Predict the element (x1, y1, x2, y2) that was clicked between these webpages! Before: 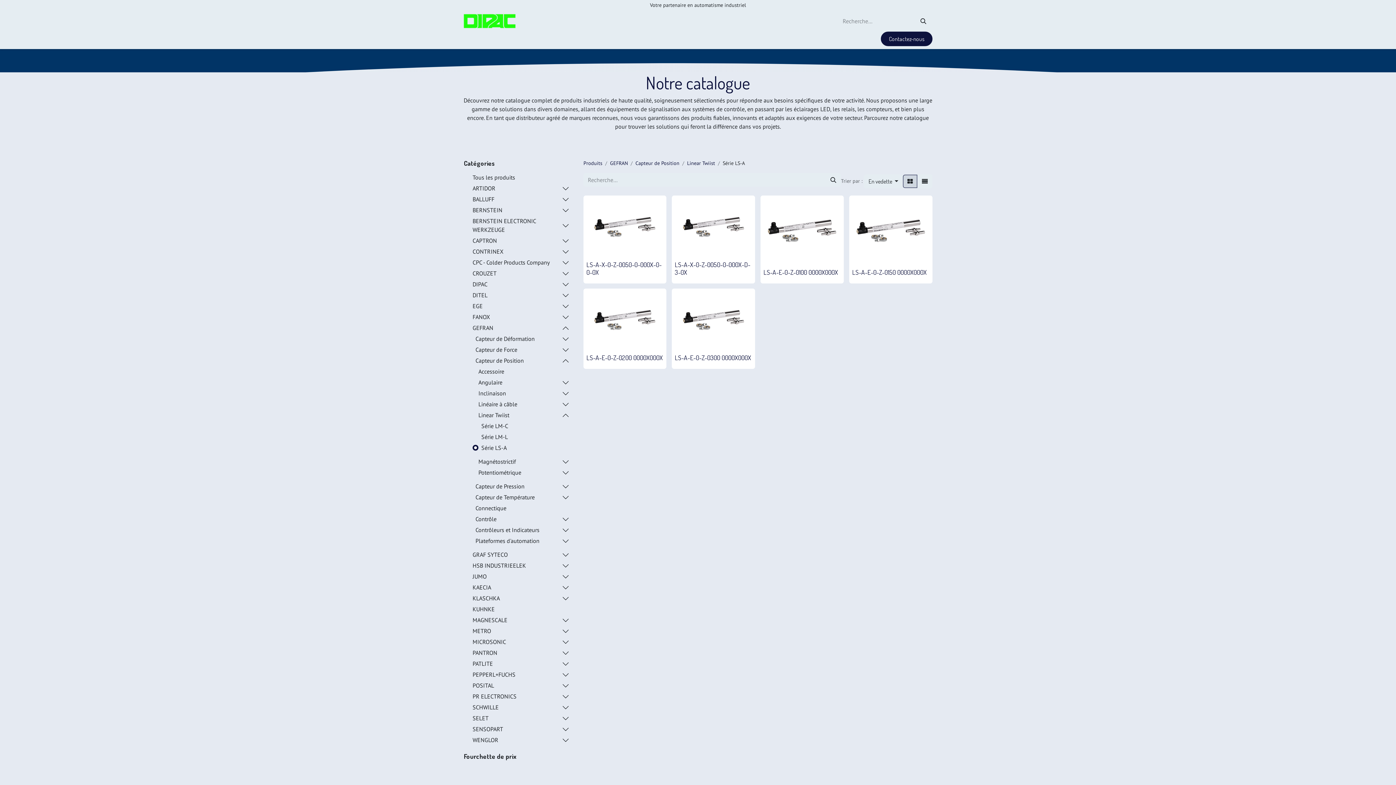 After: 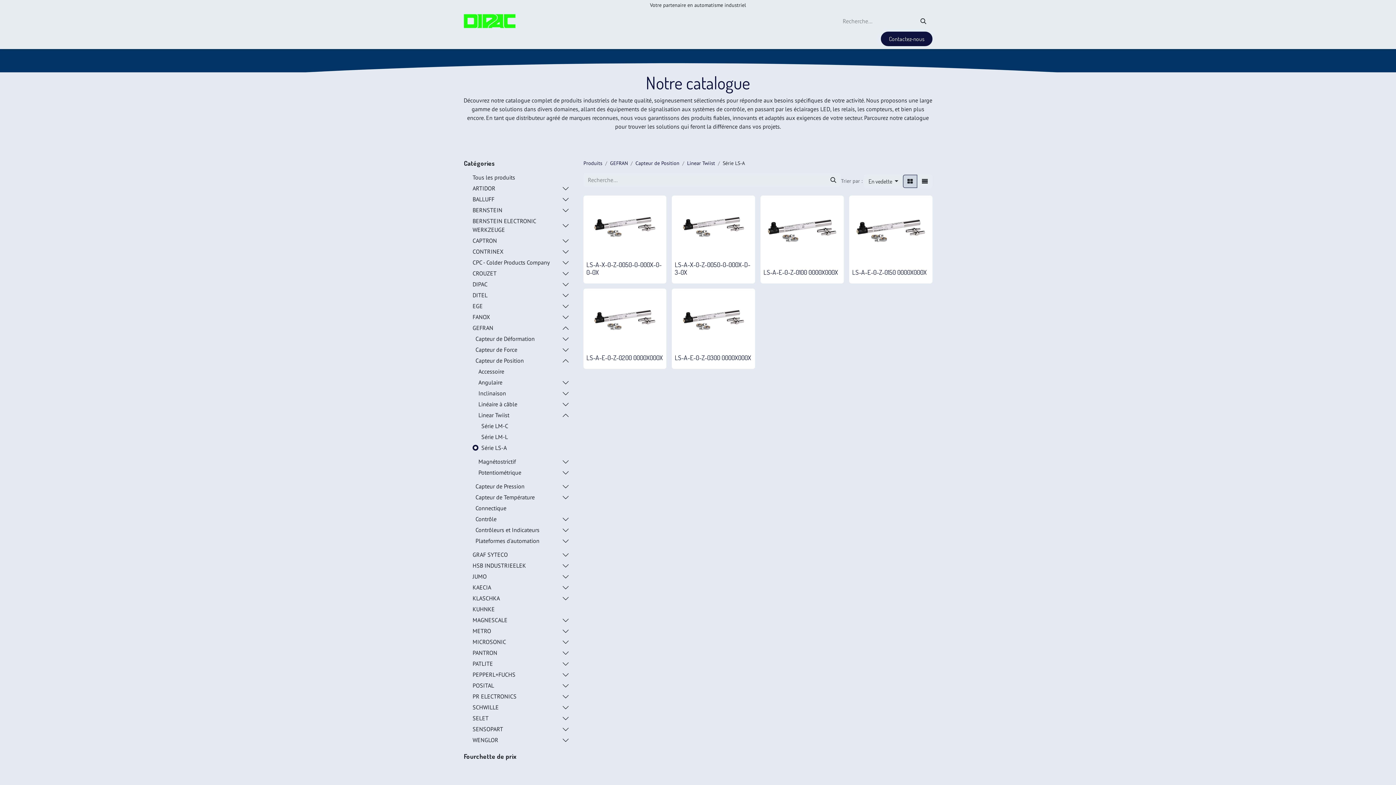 Action: bbox: (532, 561, 569, 570)